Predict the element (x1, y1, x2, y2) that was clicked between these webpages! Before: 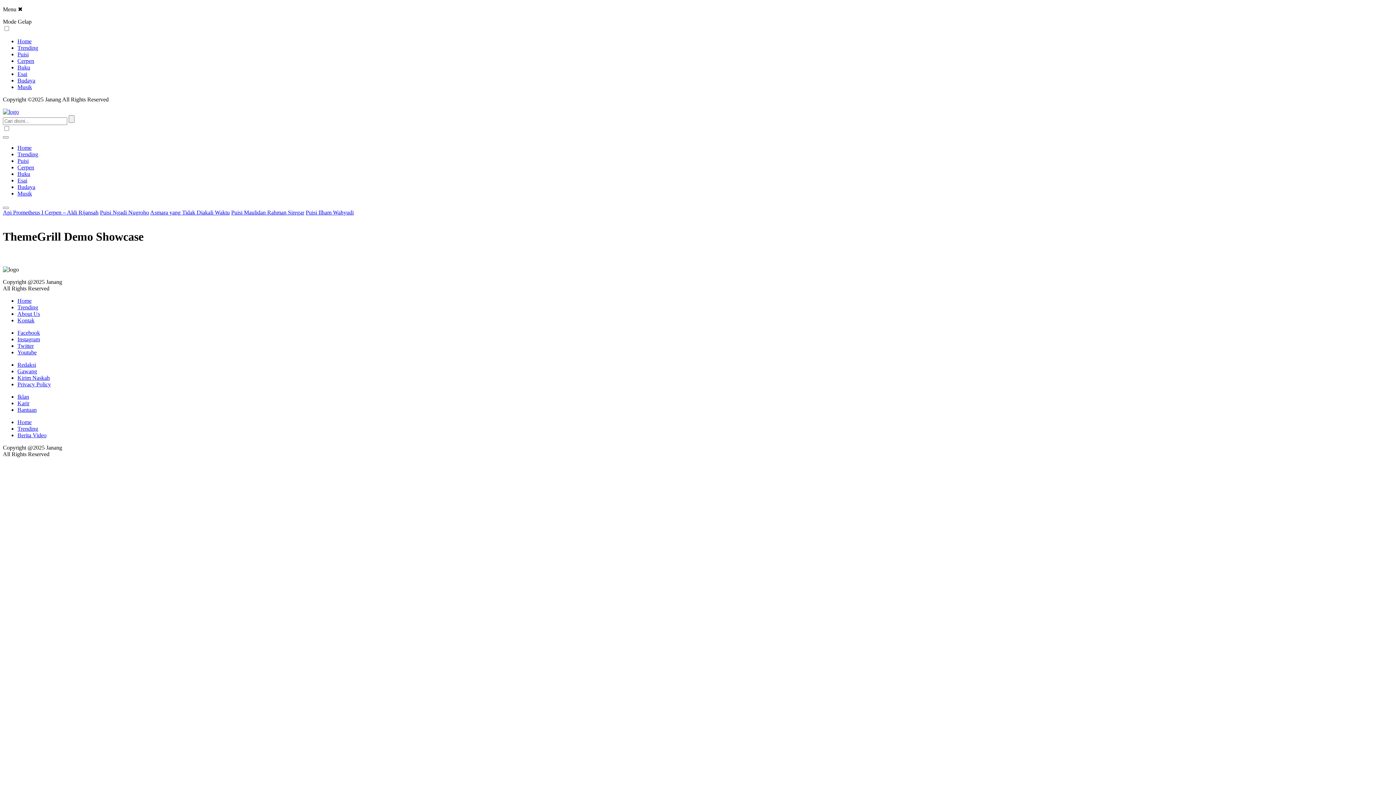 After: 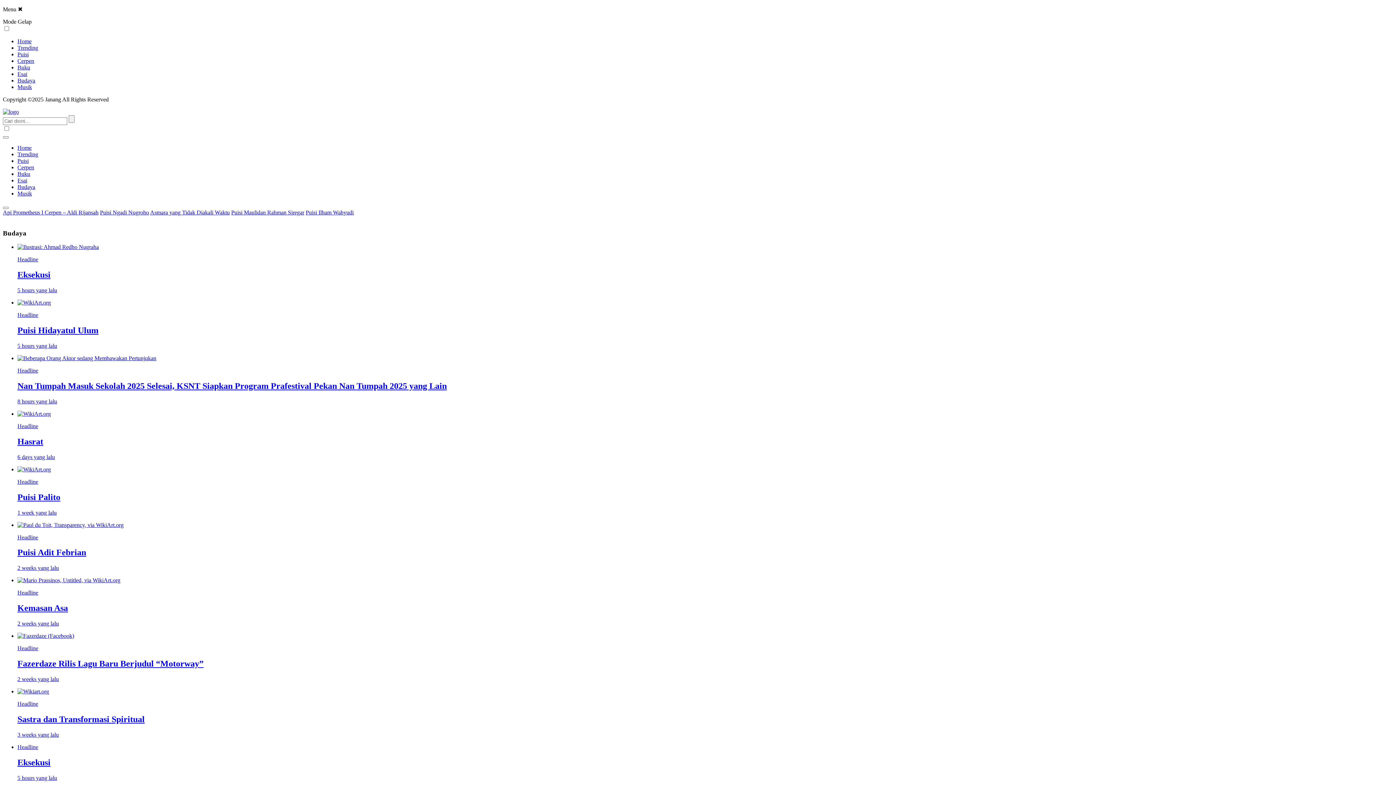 Action: label: Budaya bbox: (17, 77, 35, 83)